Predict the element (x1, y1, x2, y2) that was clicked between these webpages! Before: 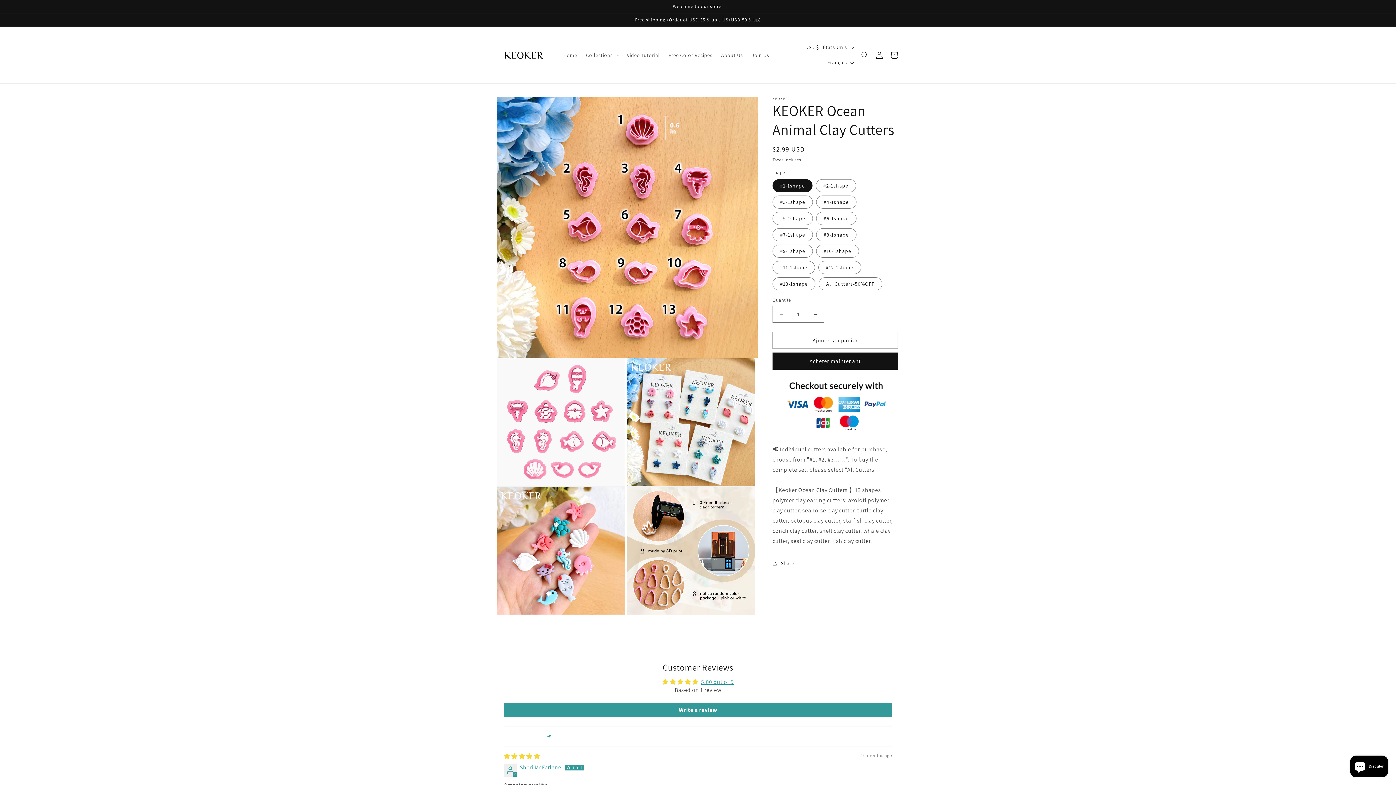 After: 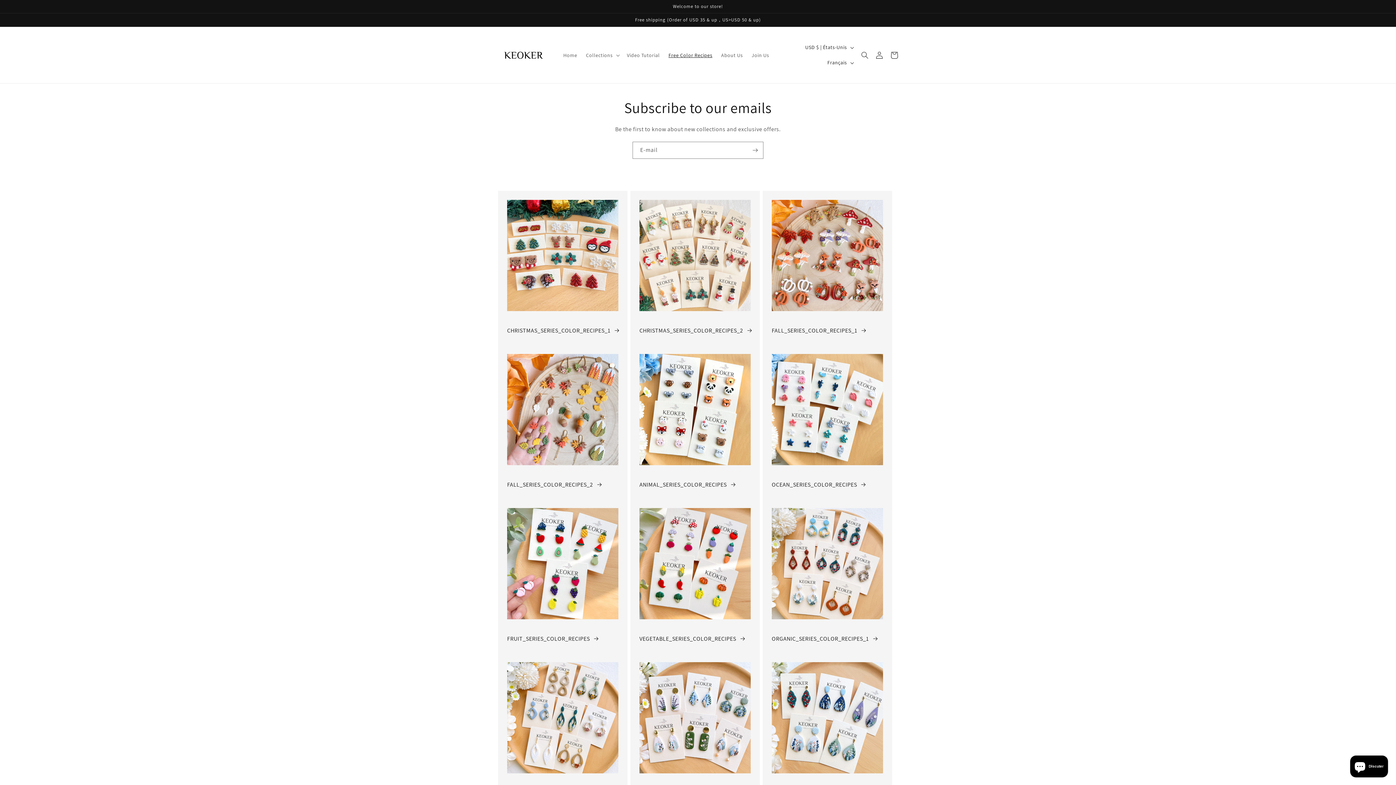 Action: bbox: (664, 47, 716, 62) label: Free Color Recipes